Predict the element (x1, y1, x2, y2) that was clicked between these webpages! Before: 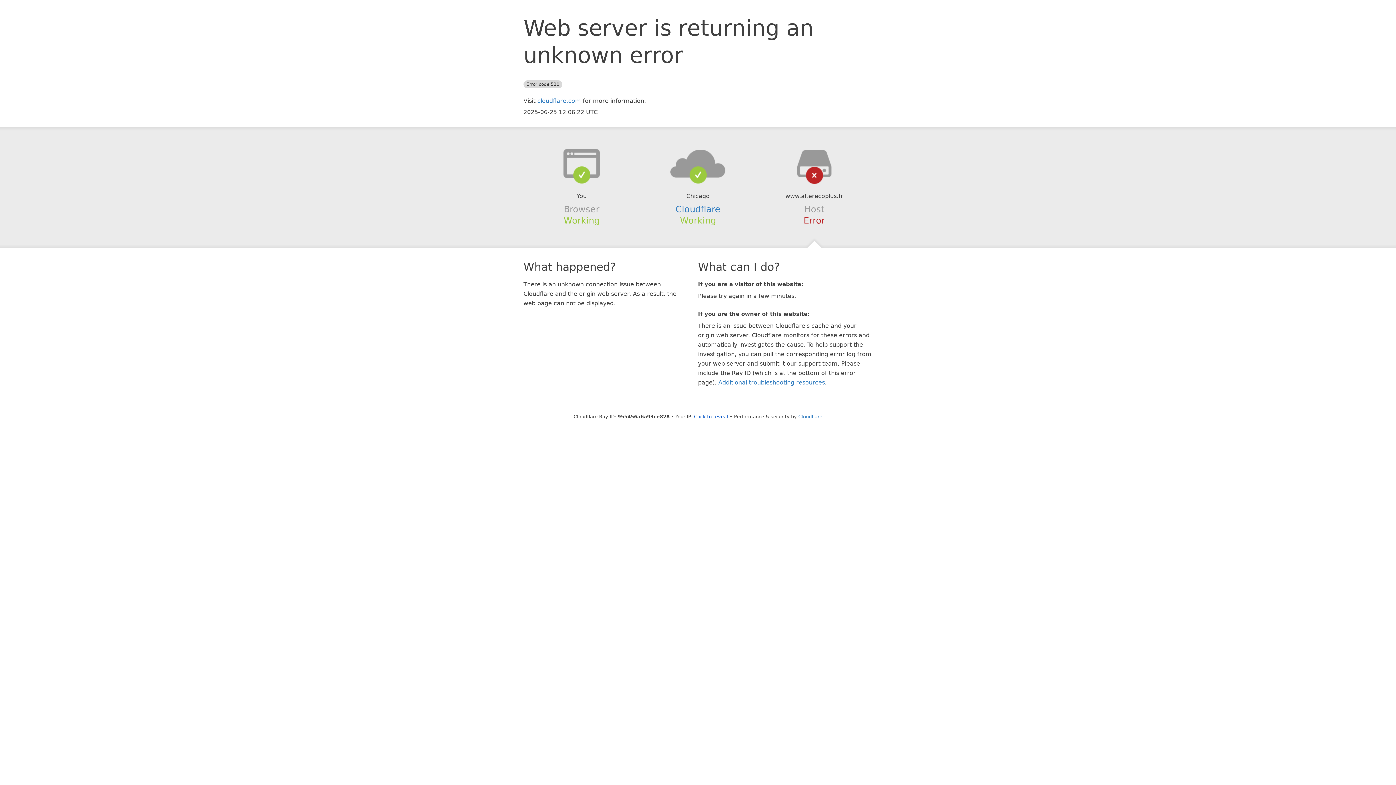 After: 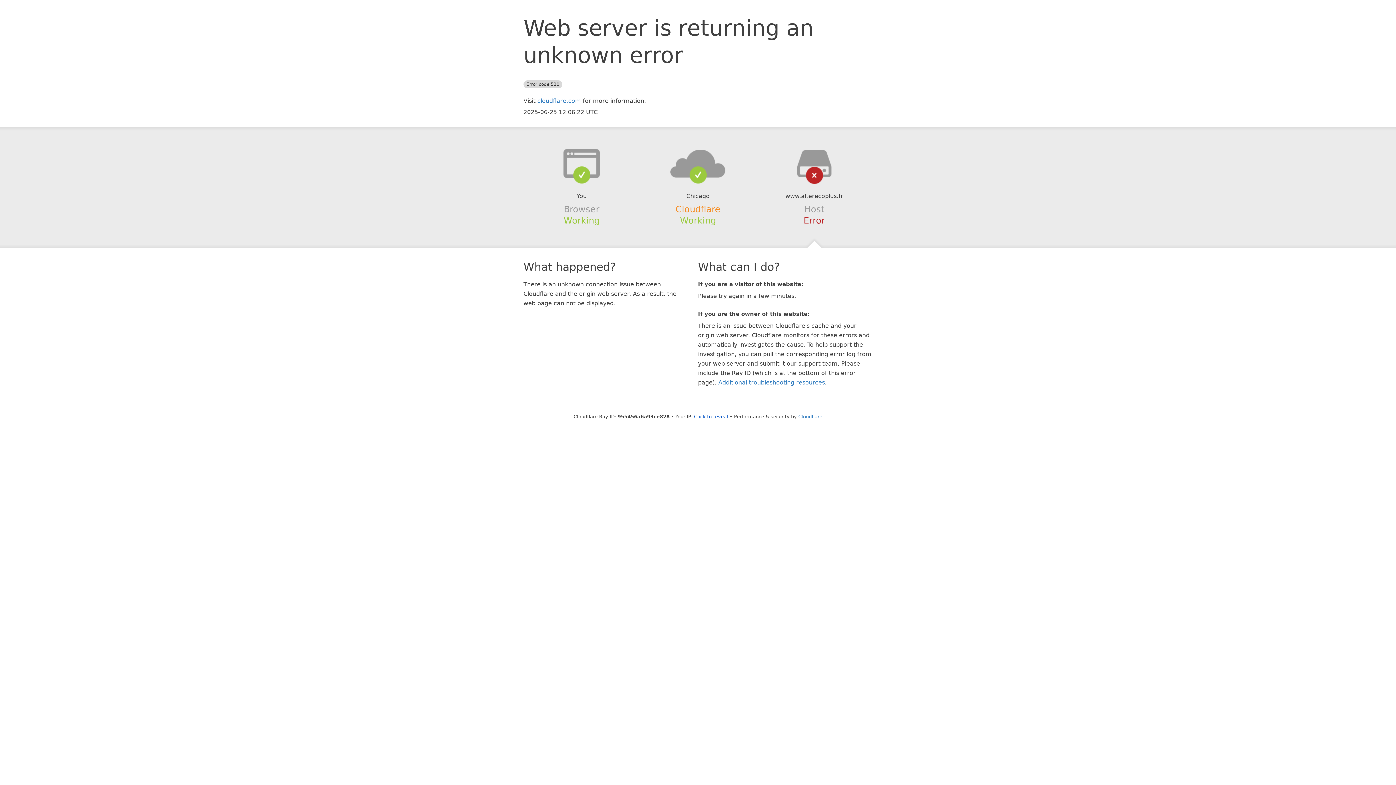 Action: bbox: (675, 204, 720, 214) label: Cloudflare